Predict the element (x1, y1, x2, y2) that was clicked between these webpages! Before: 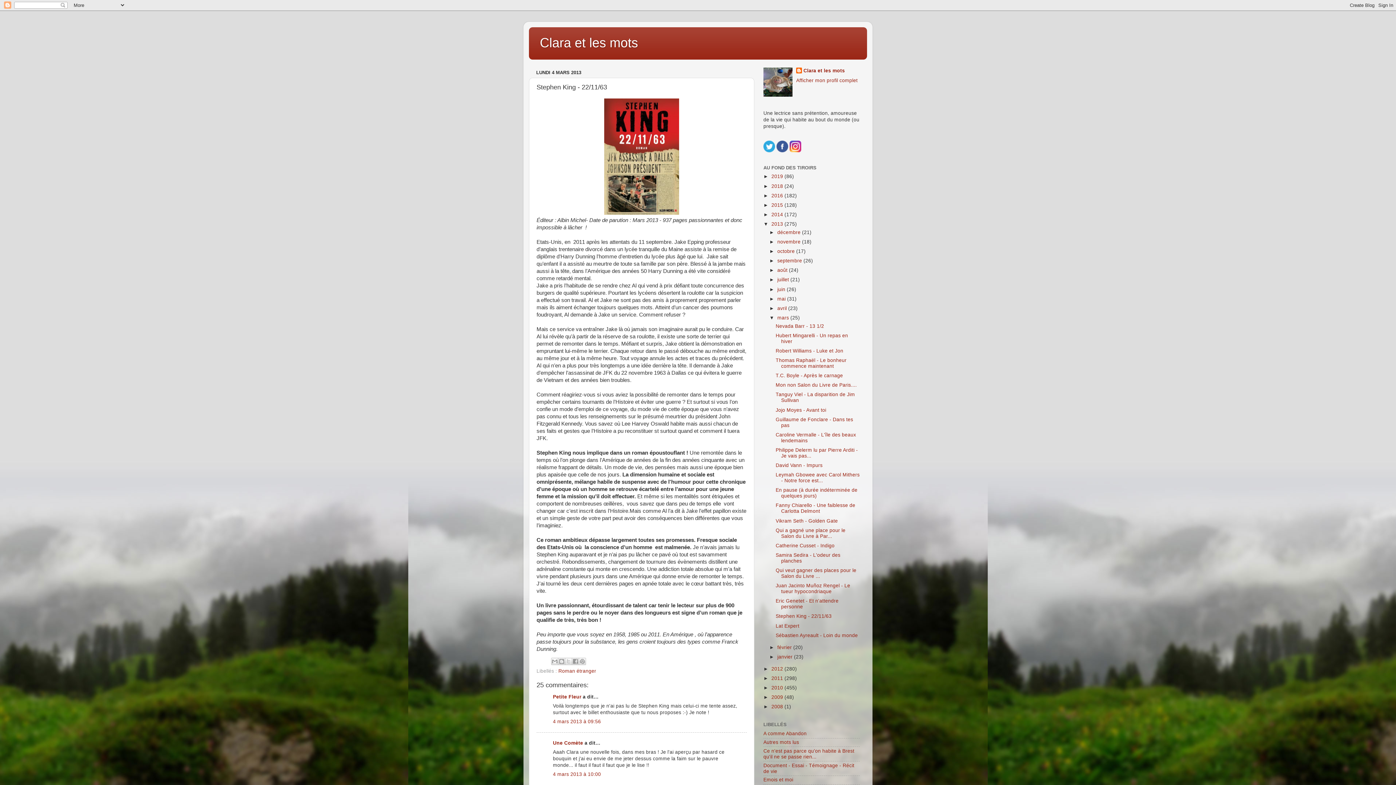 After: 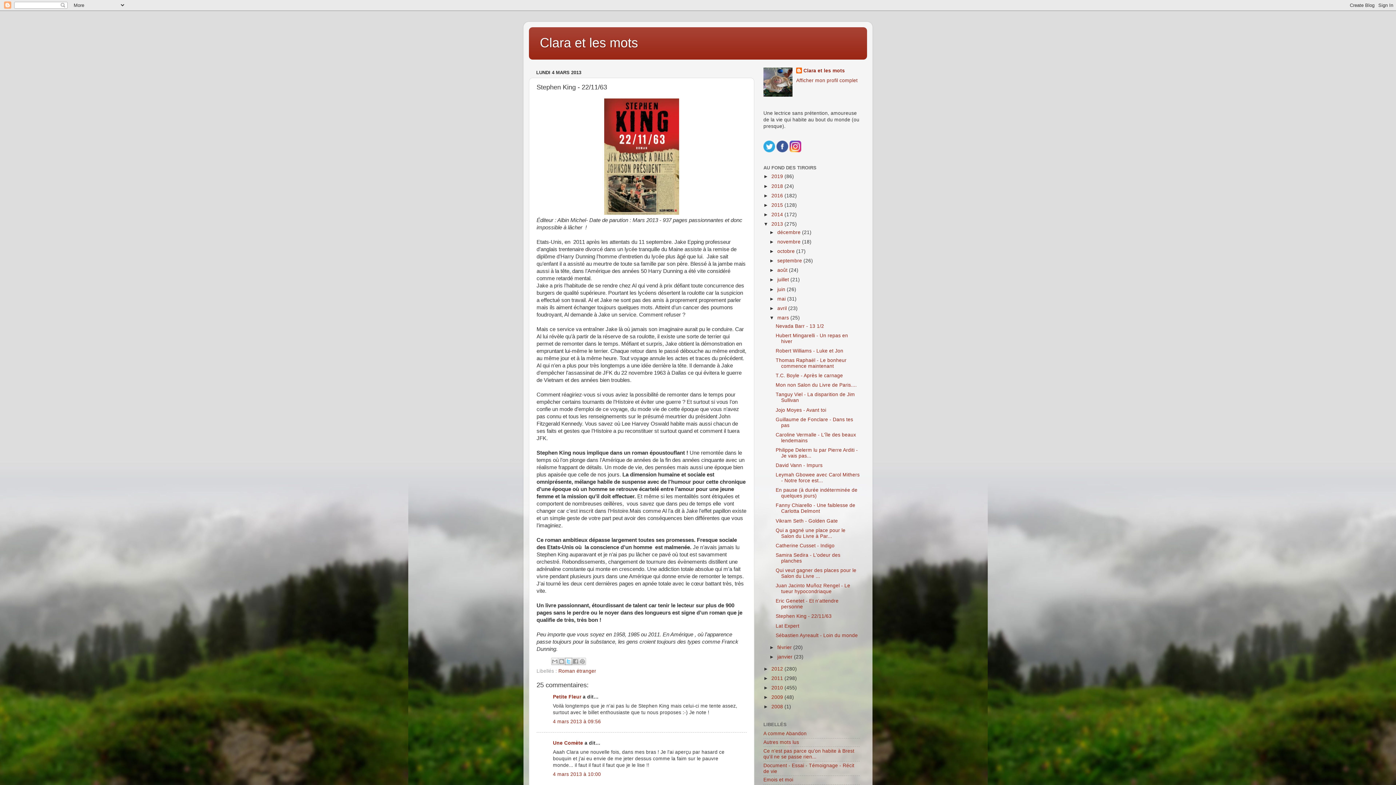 Action: label: Partager sur X bbox: (564, 658, 572, 665)